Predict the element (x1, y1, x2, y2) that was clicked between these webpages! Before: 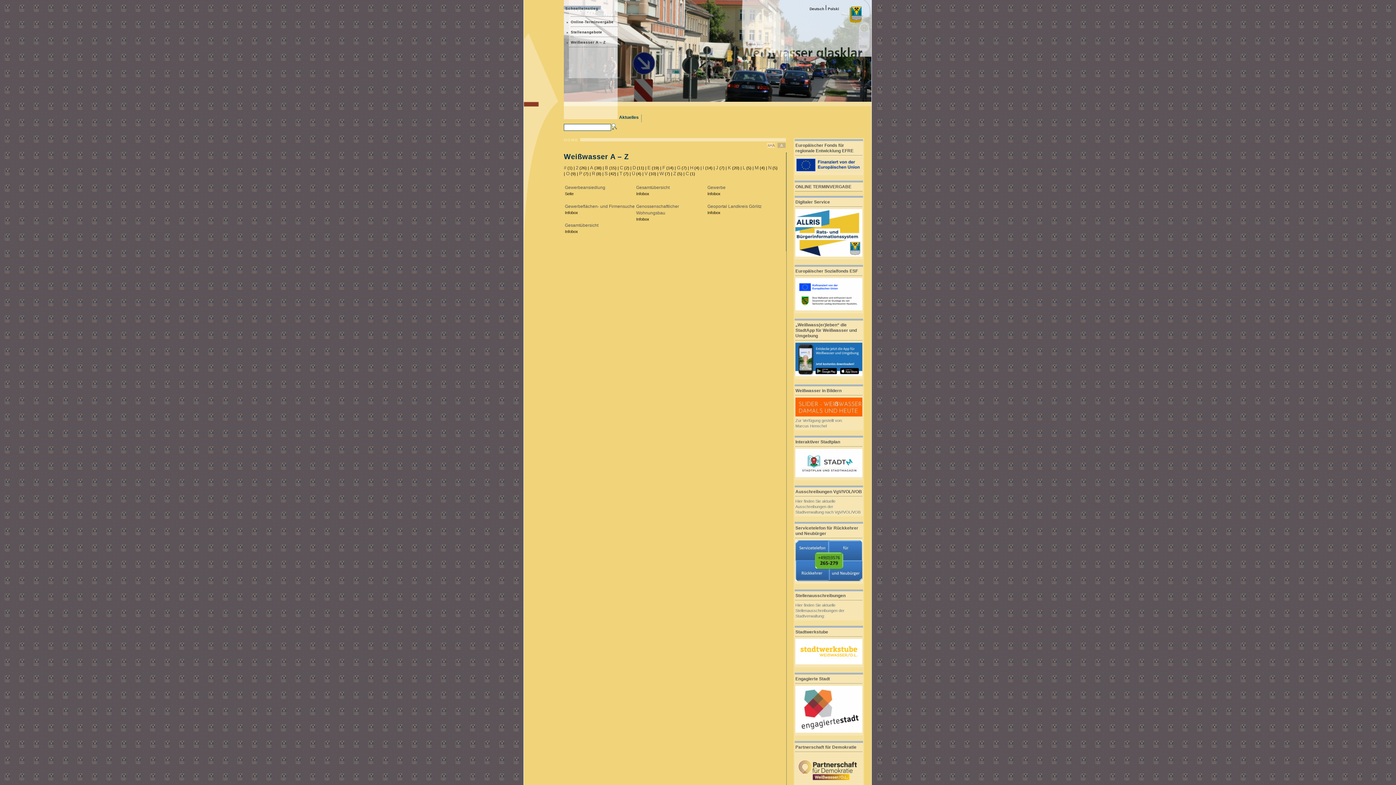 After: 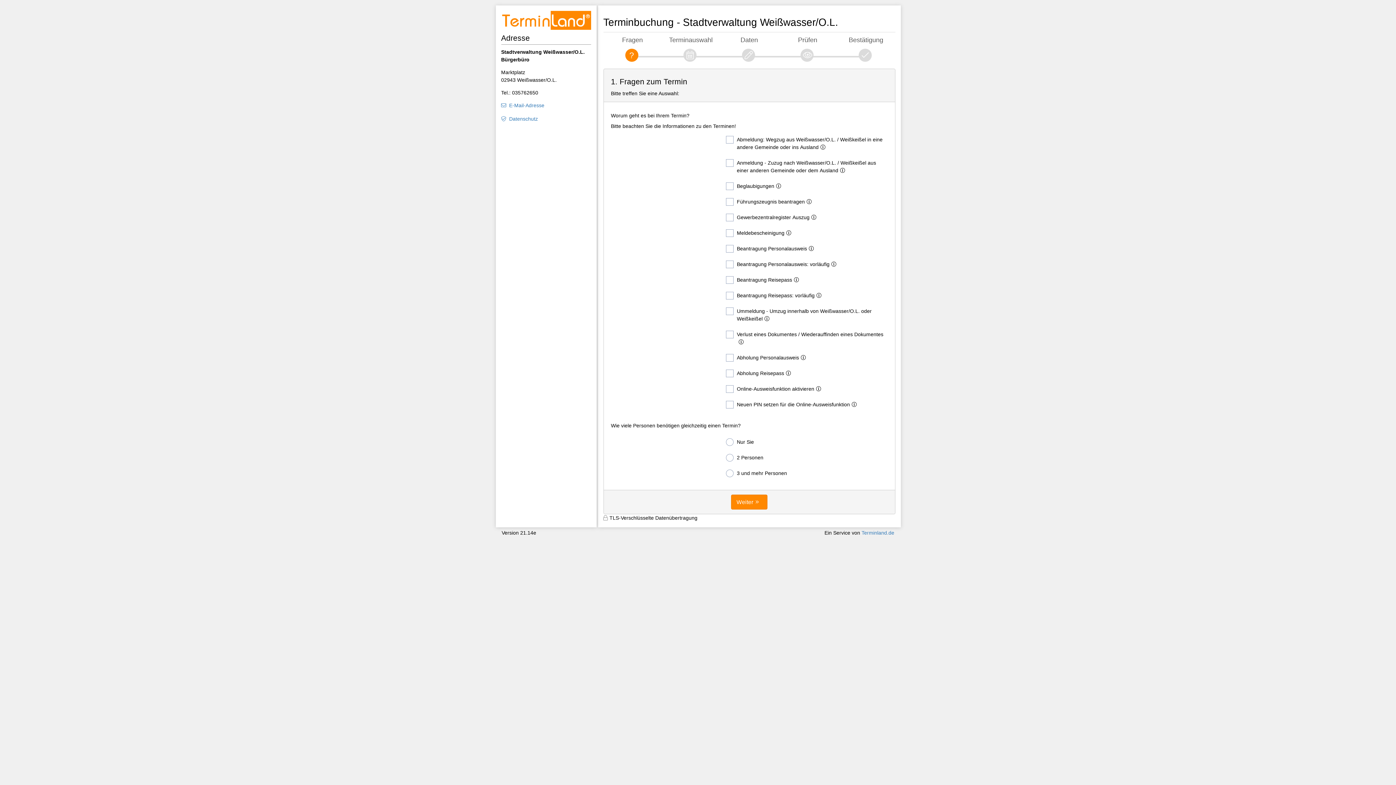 Action: bbox: (570, 20, 613, 24) label: Online-Terminvergabe